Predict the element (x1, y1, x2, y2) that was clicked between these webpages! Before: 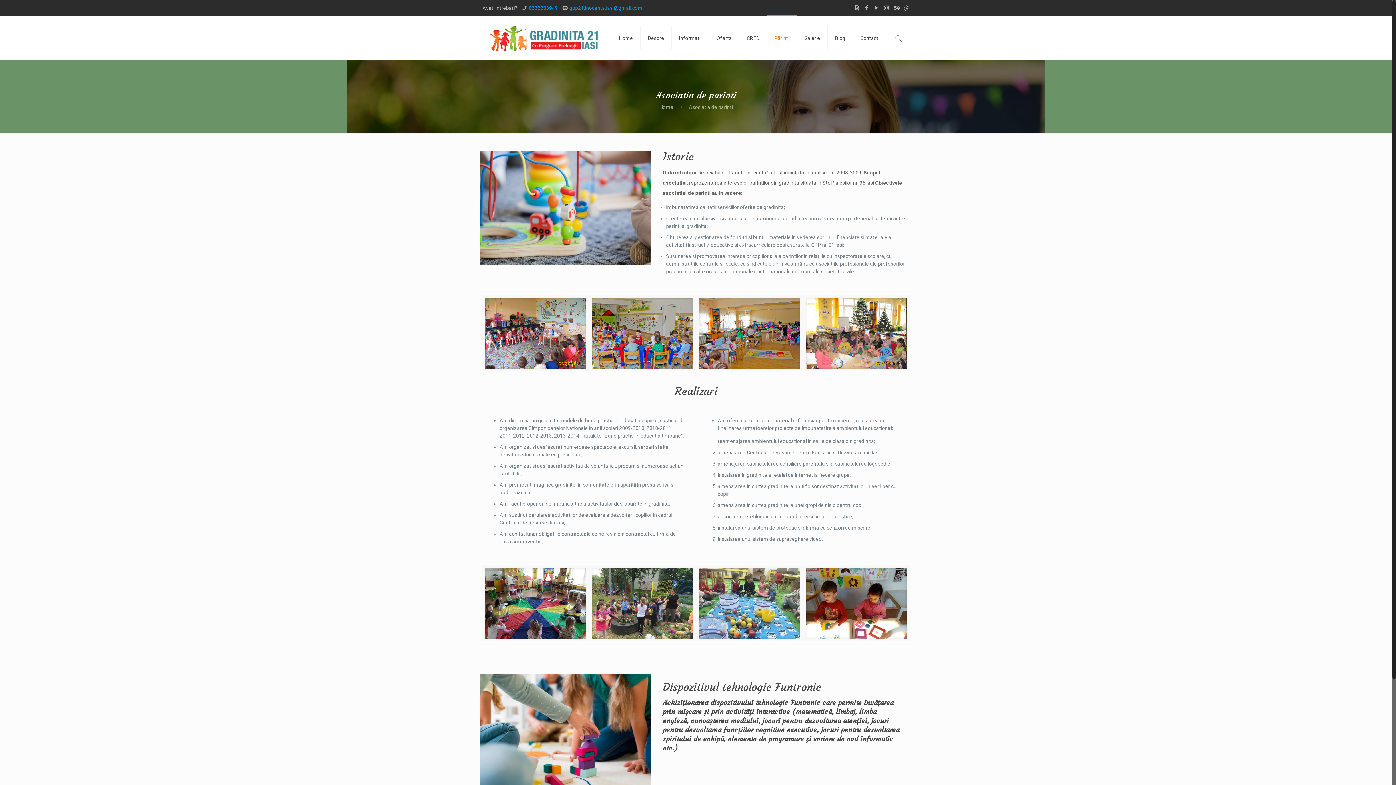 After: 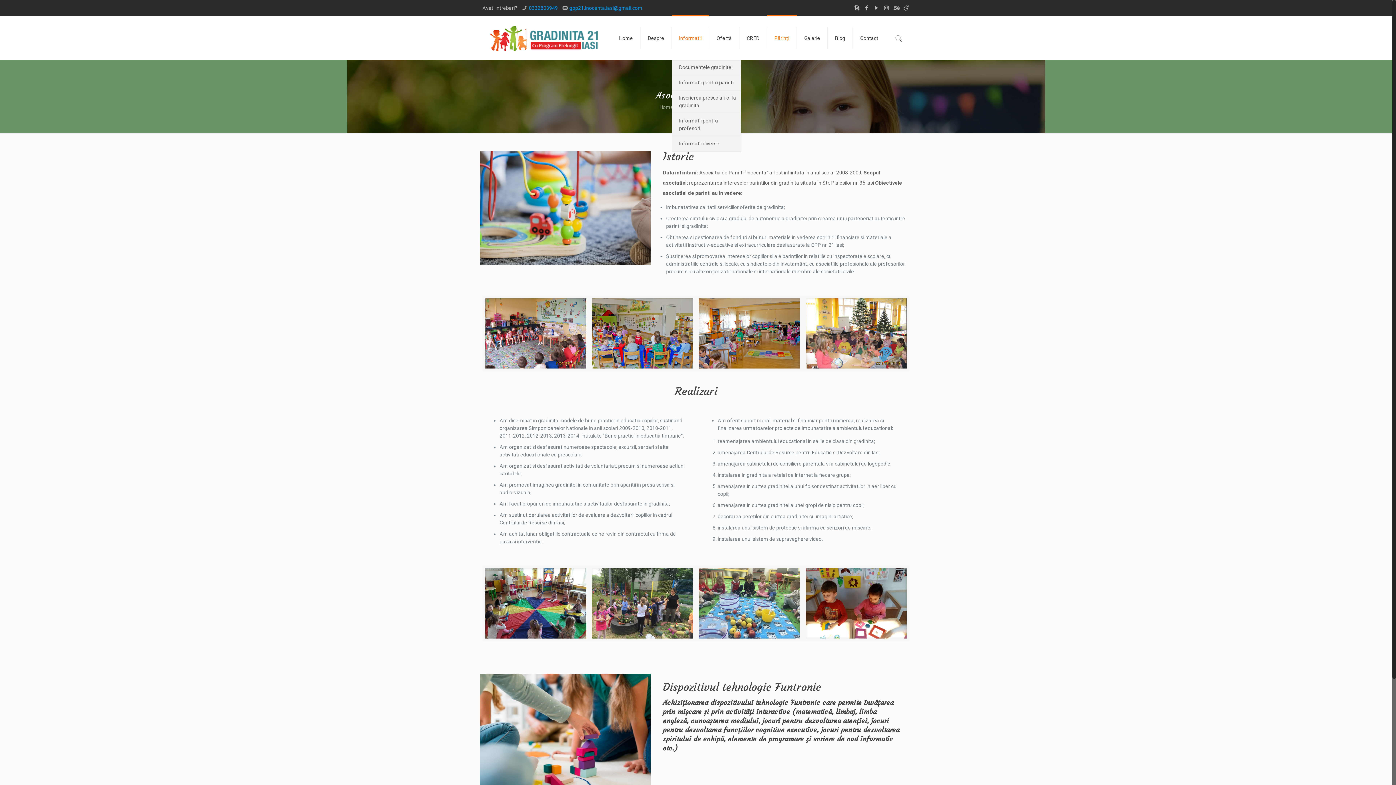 Action: bbox: (672, 16, 709, 60) label: Informatii